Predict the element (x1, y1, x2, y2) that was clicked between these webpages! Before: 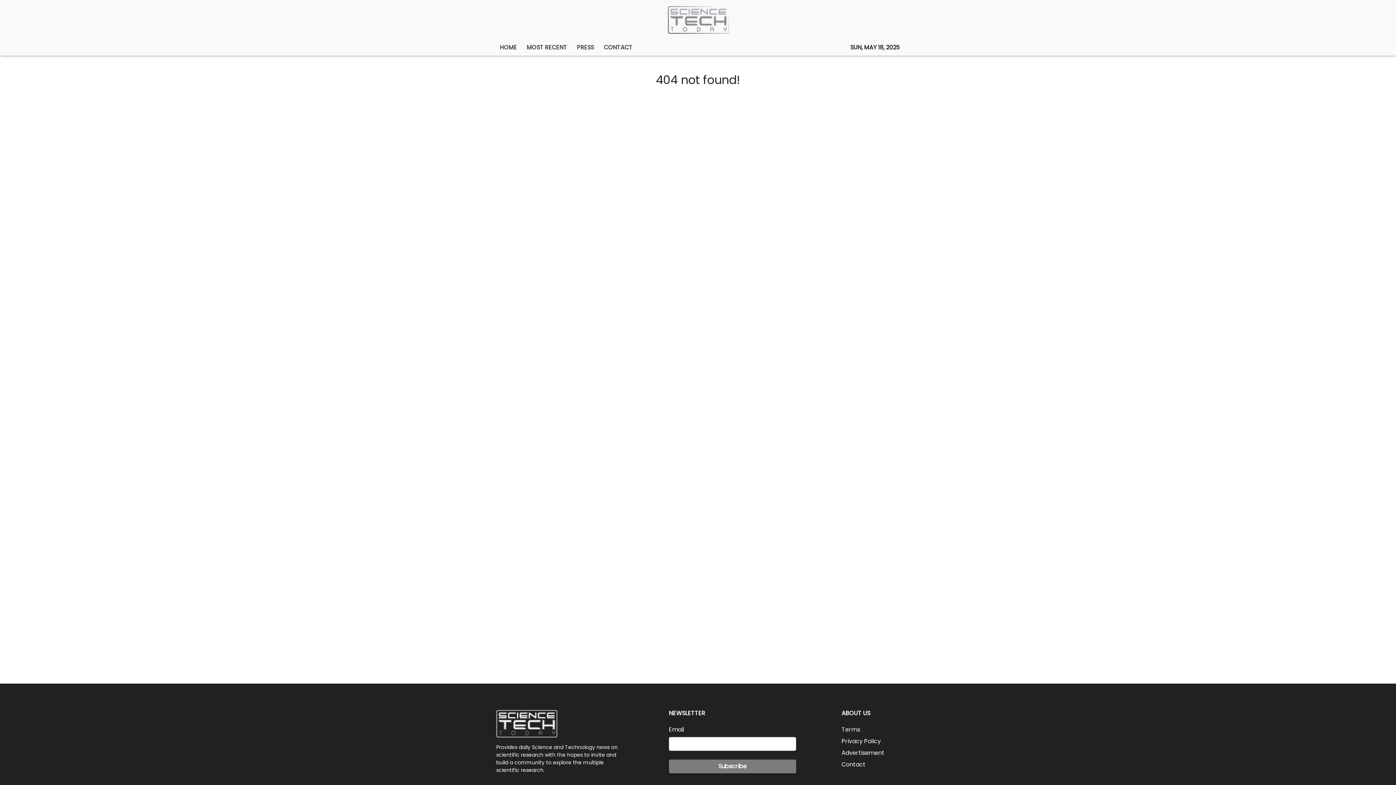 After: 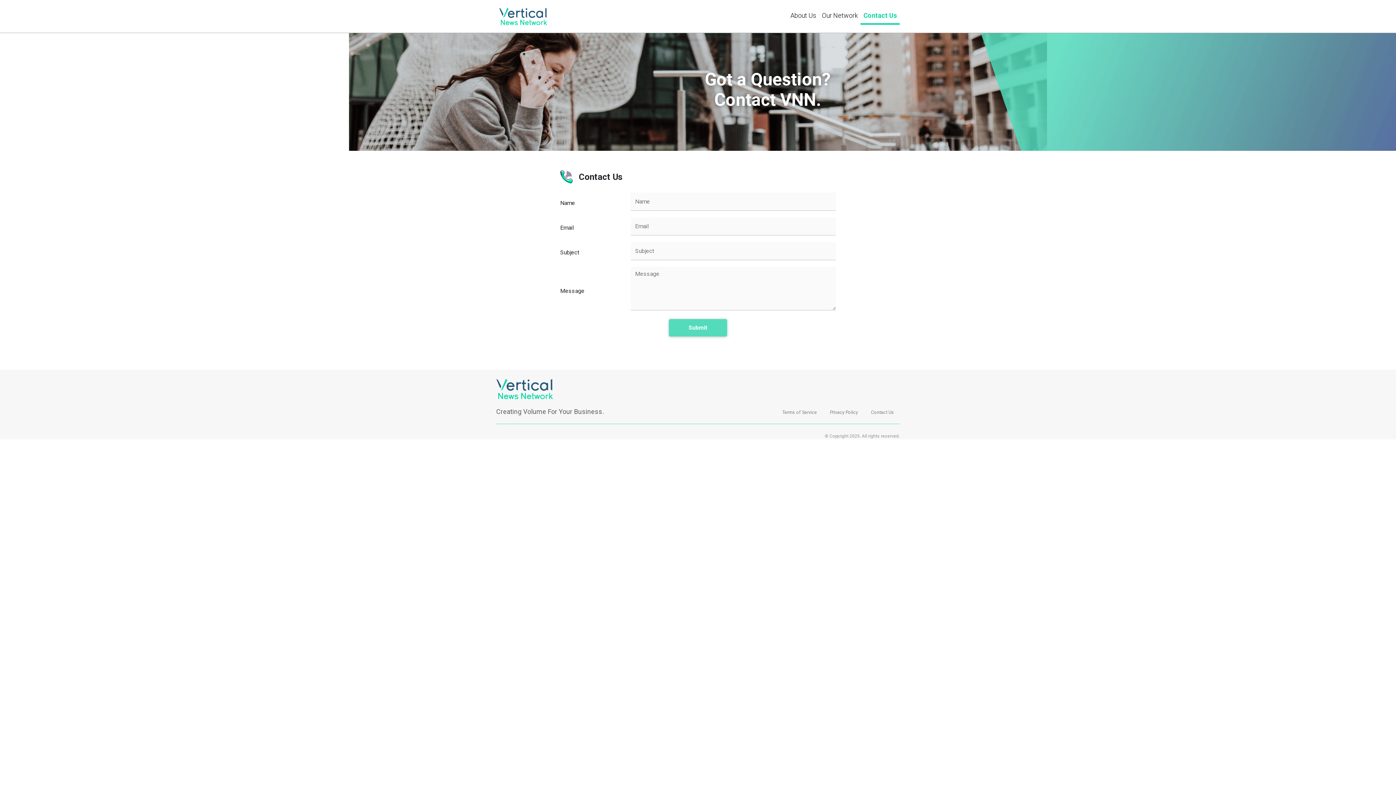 Action: label: Contact bbox: (841, 760, 865, 769)